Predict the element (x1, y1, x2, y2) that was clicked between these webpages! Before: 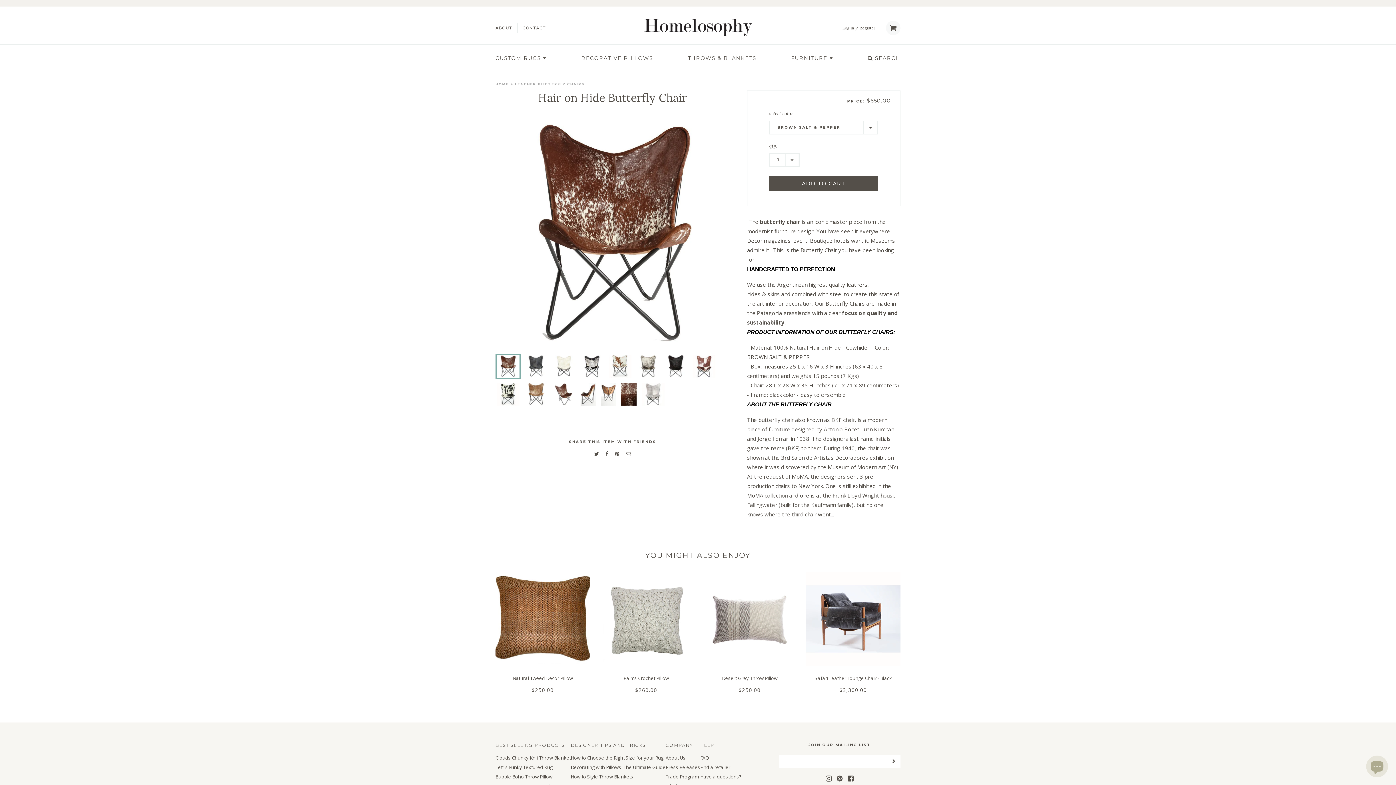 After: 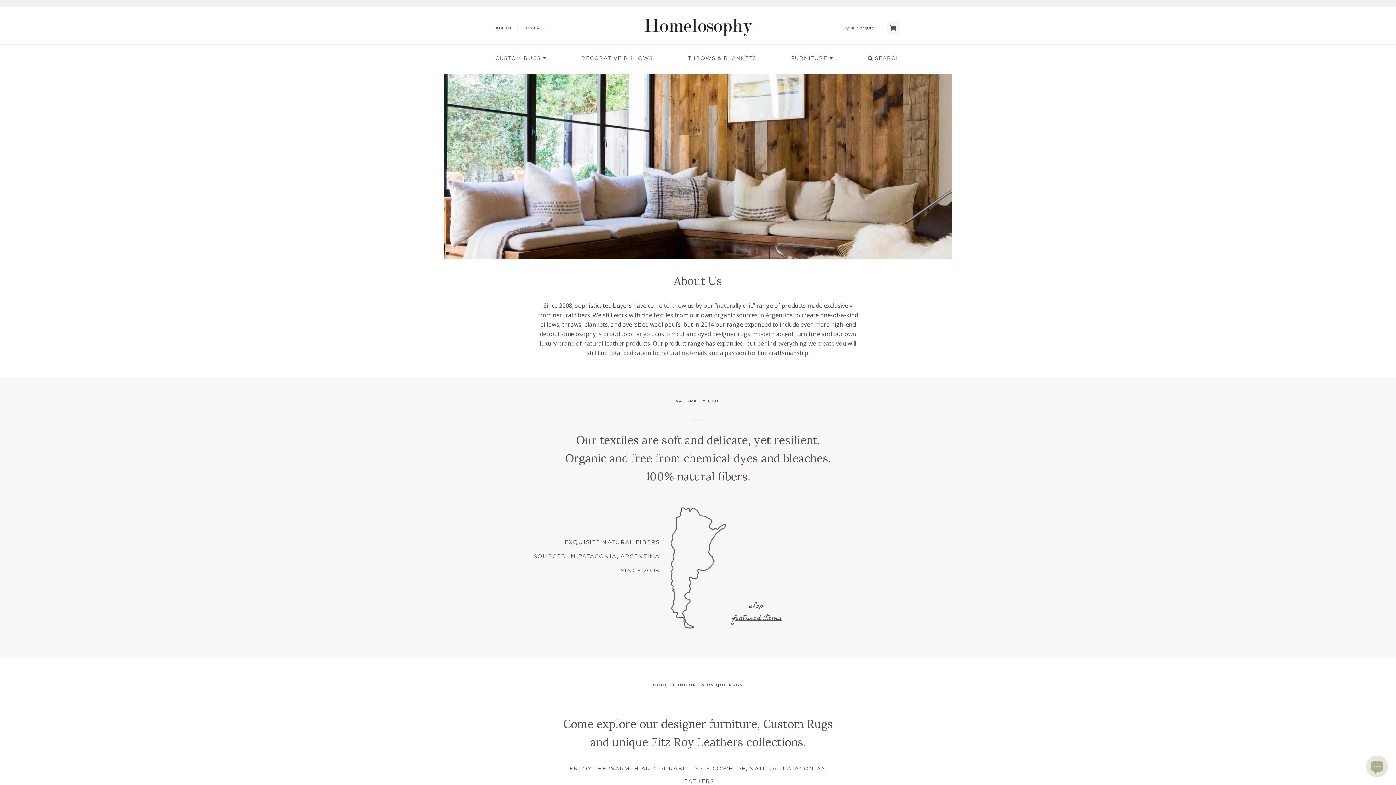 Action: label: About Us bbox: (665, 756, 700, 760)